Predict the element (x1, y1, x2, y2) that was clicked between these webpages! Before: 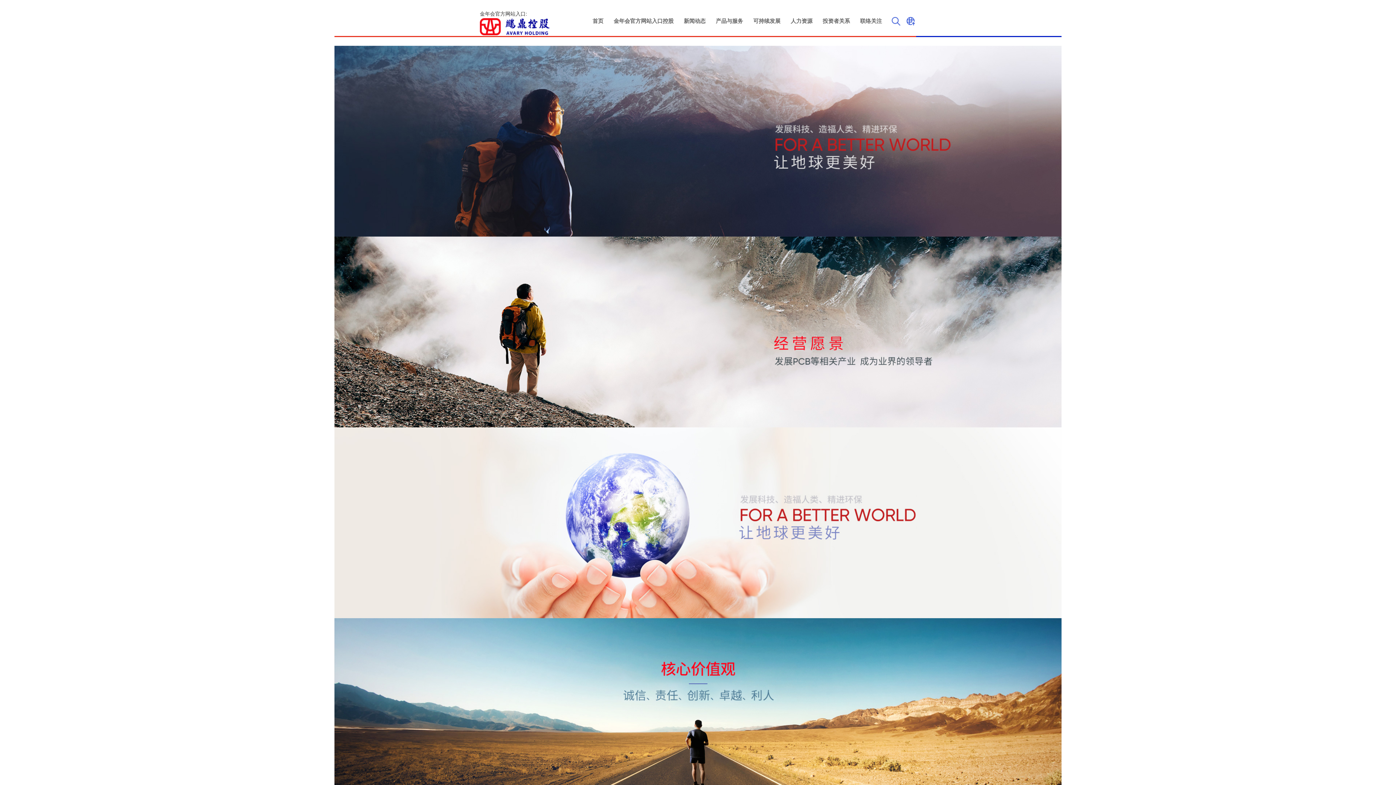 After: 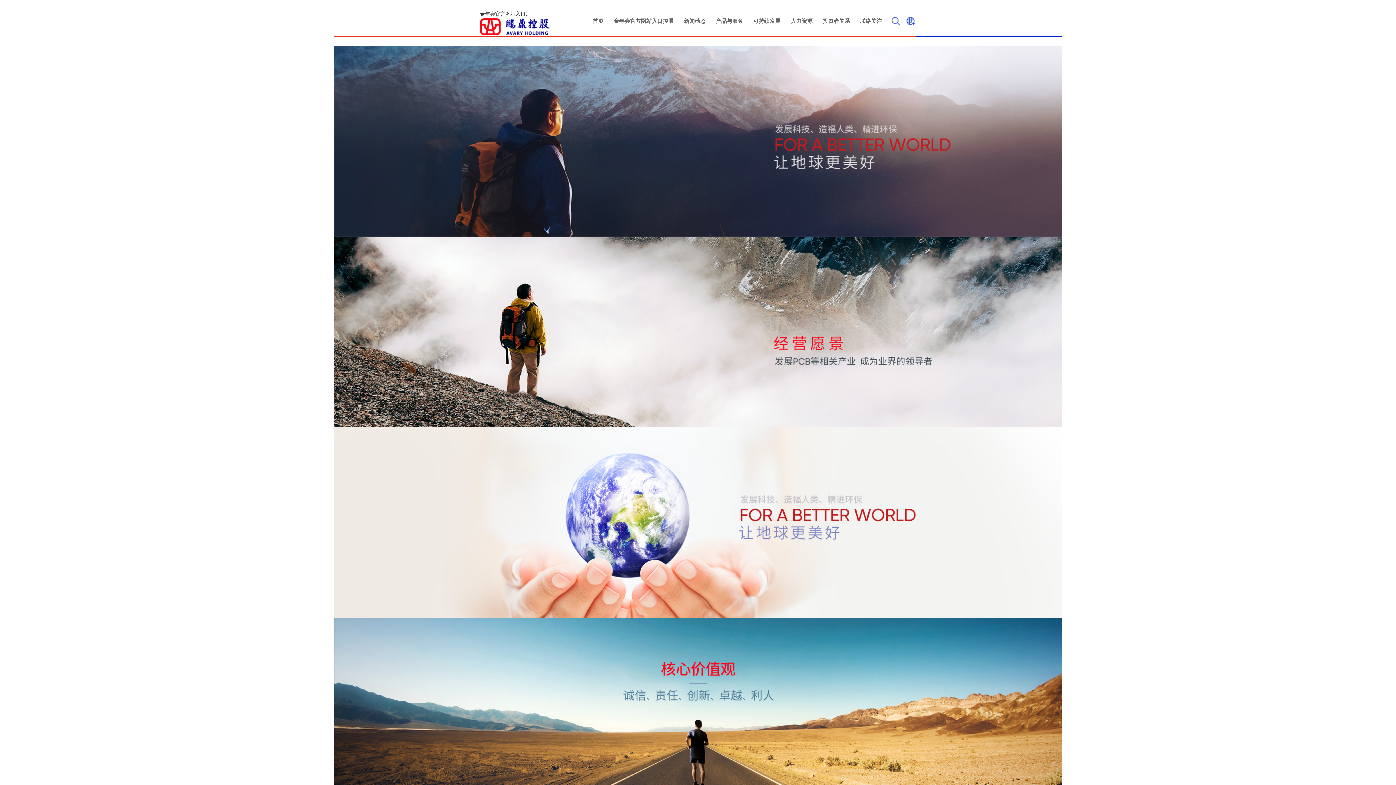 Action: label: 首页 bbox: (587, 0, 608, 36)